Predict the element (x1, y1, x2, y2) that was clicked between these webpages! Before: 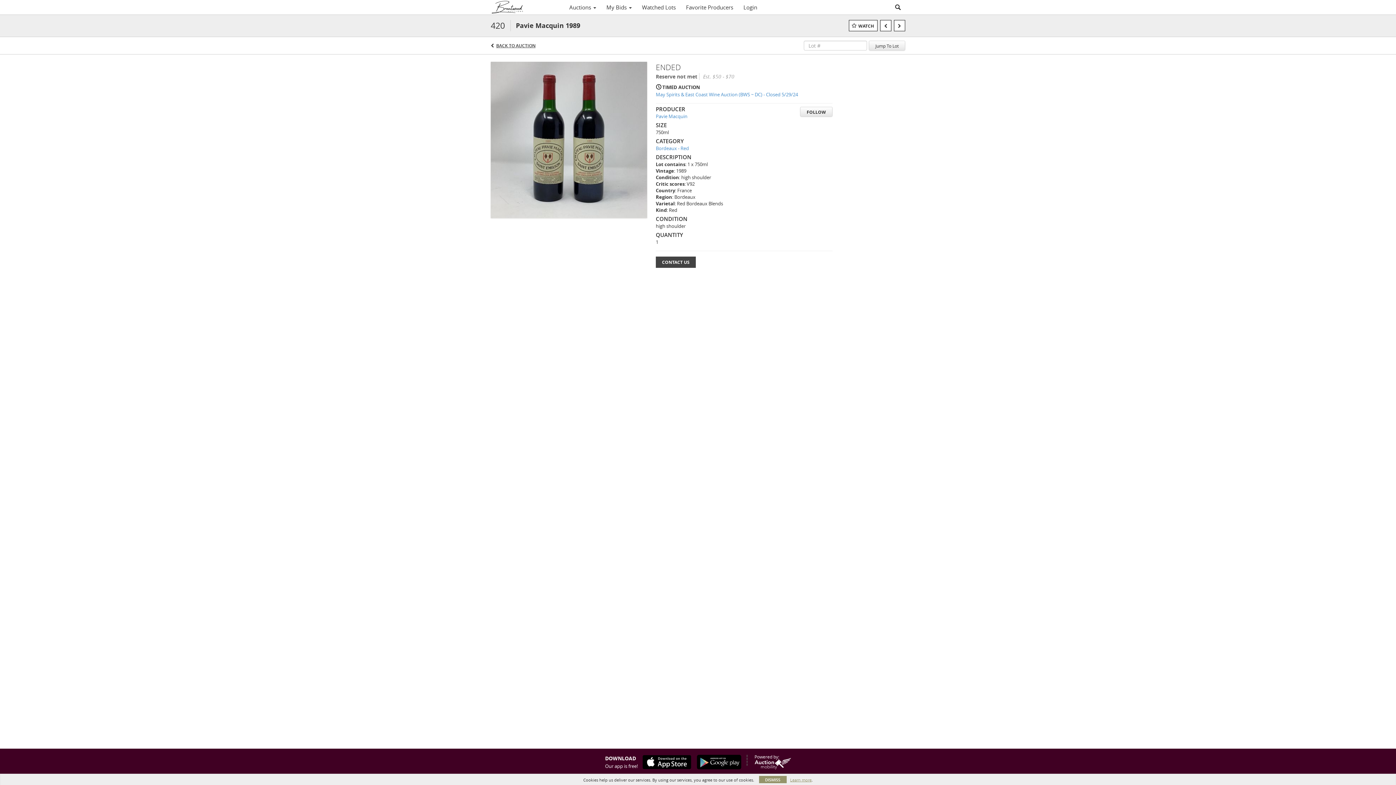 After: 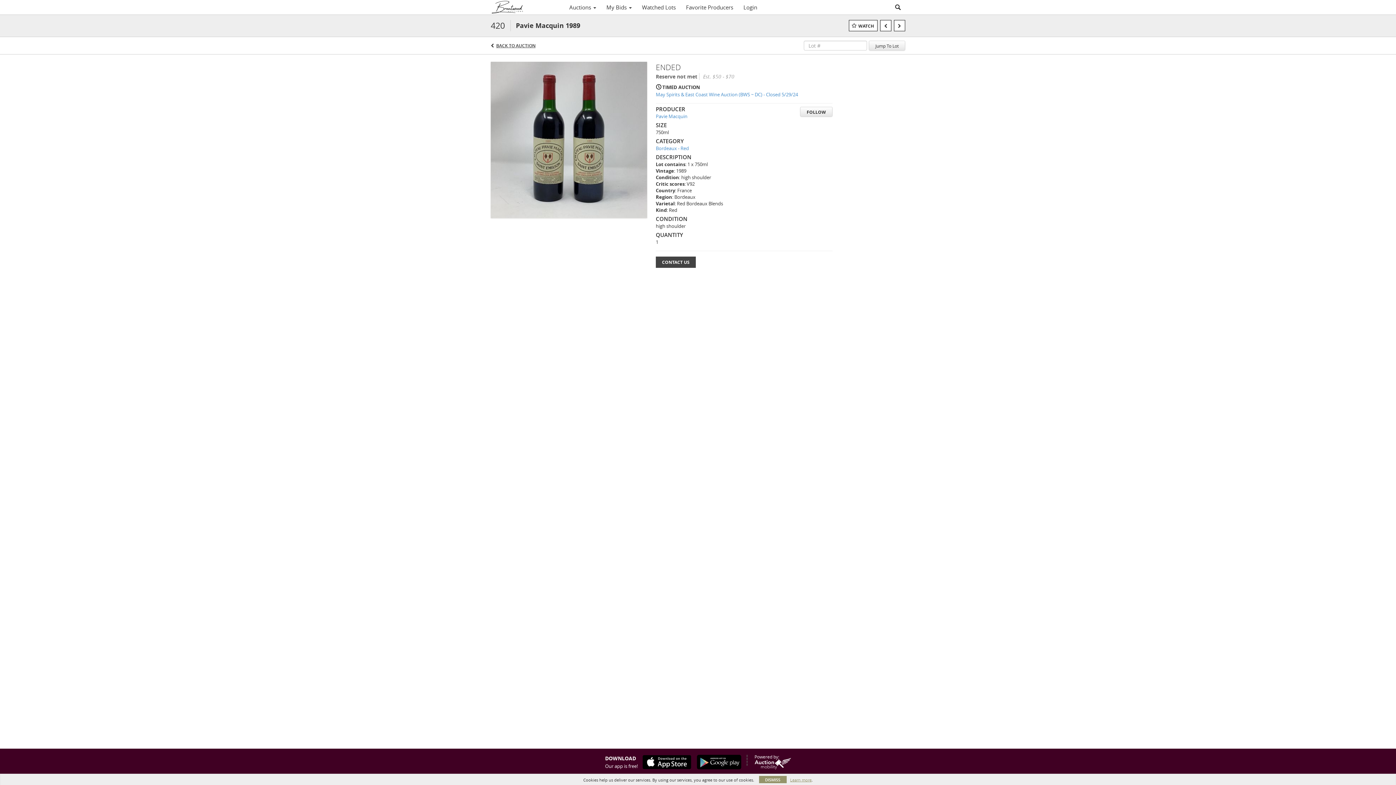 Action: bbox: (692, 755, 741, 769)